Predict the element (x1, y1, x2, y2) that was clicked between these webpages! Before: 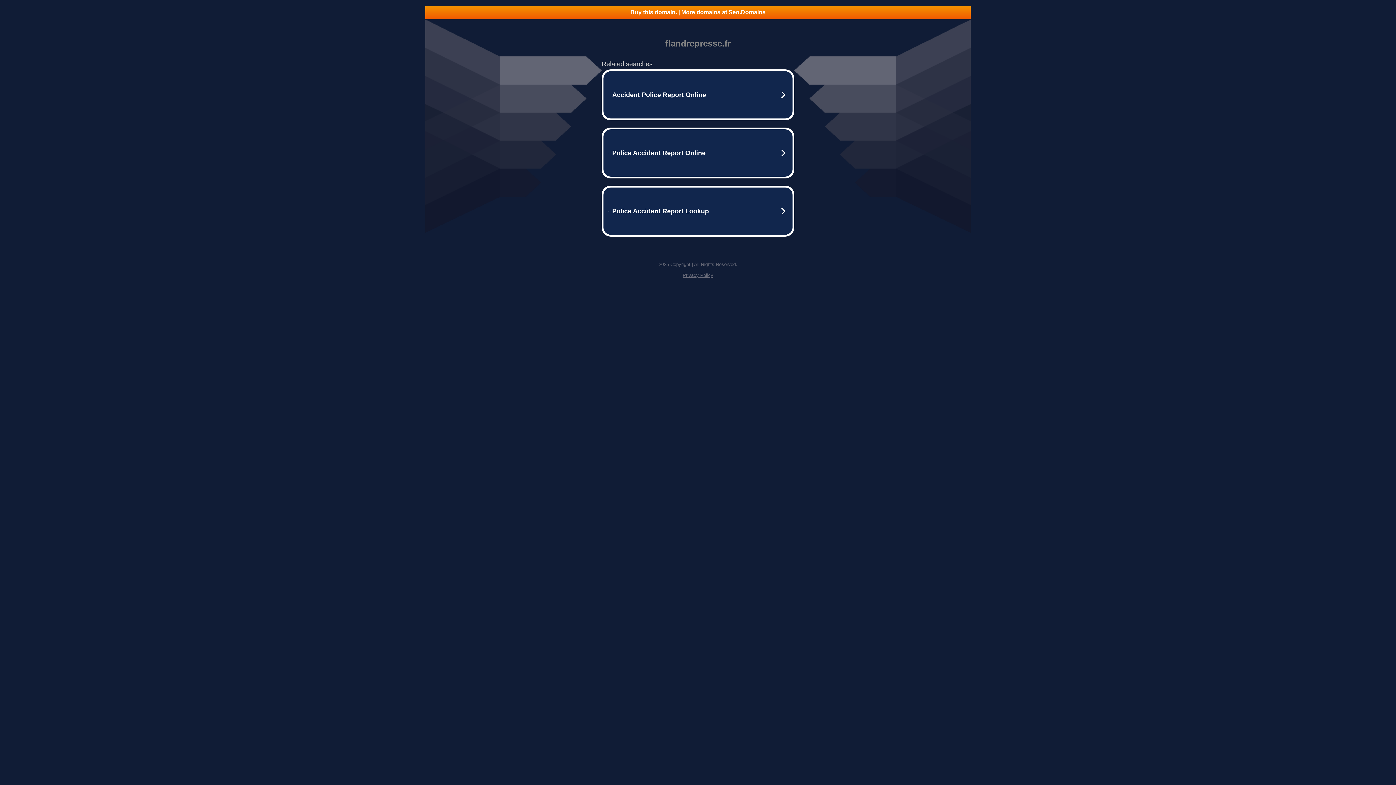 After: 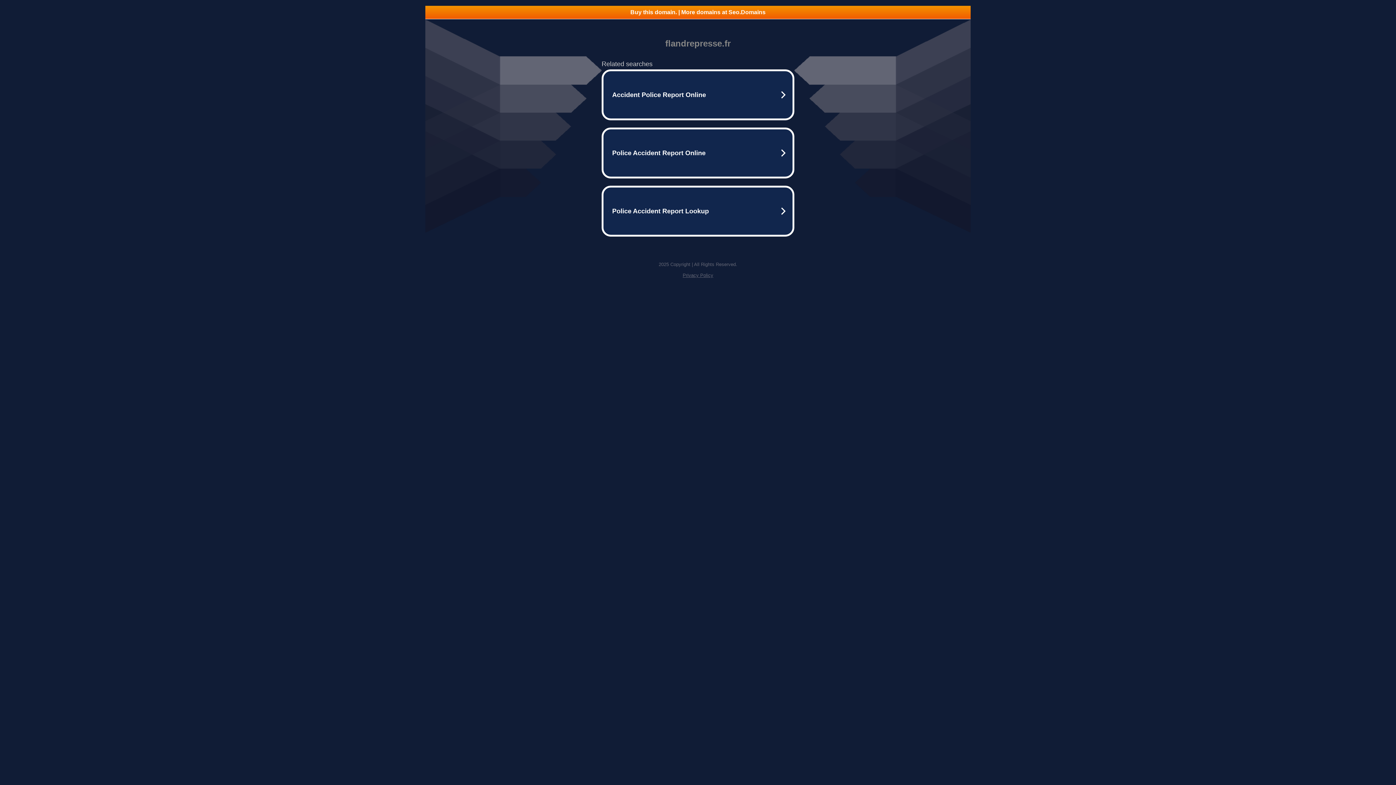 Action: label: Buy this domain. | More domains at Seo.Domains bbox: (425, 5, 970, 18)